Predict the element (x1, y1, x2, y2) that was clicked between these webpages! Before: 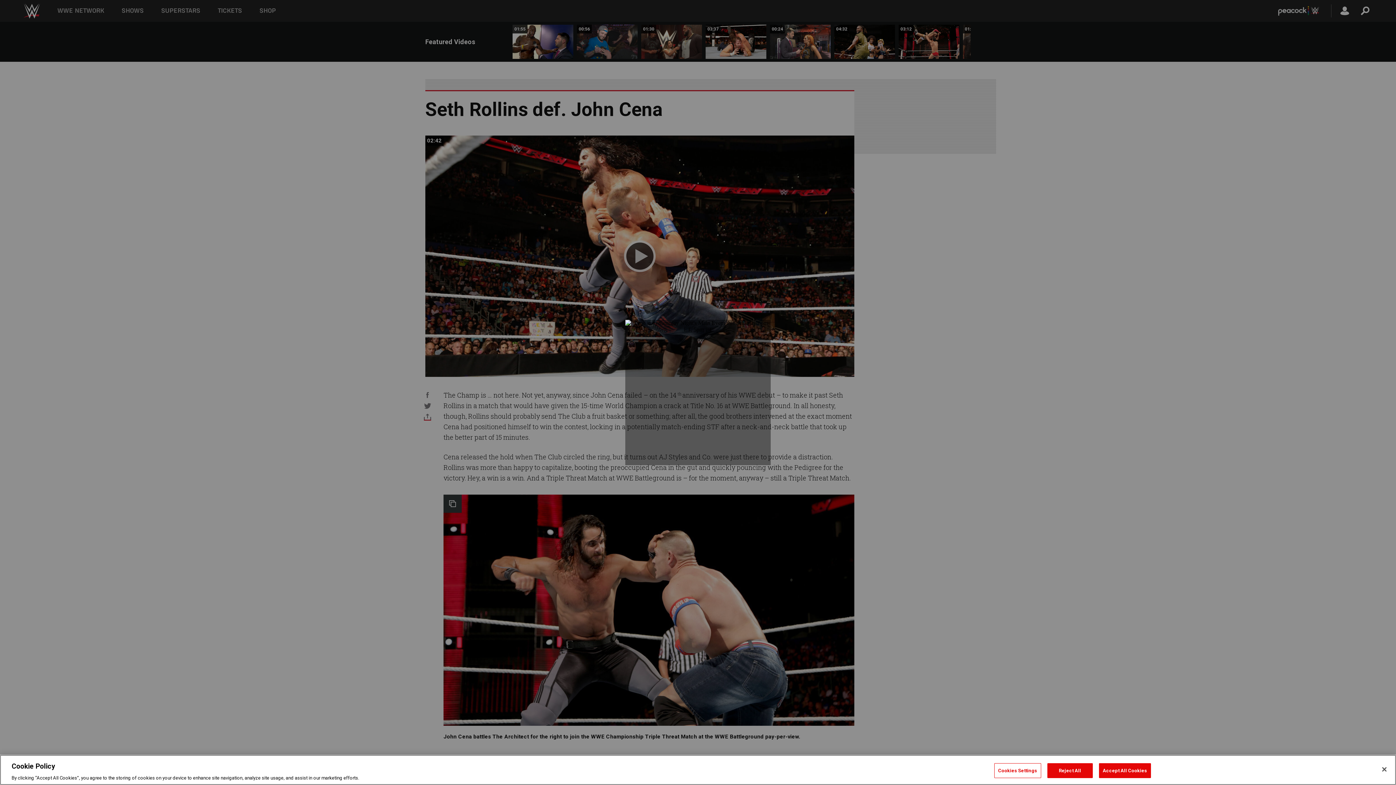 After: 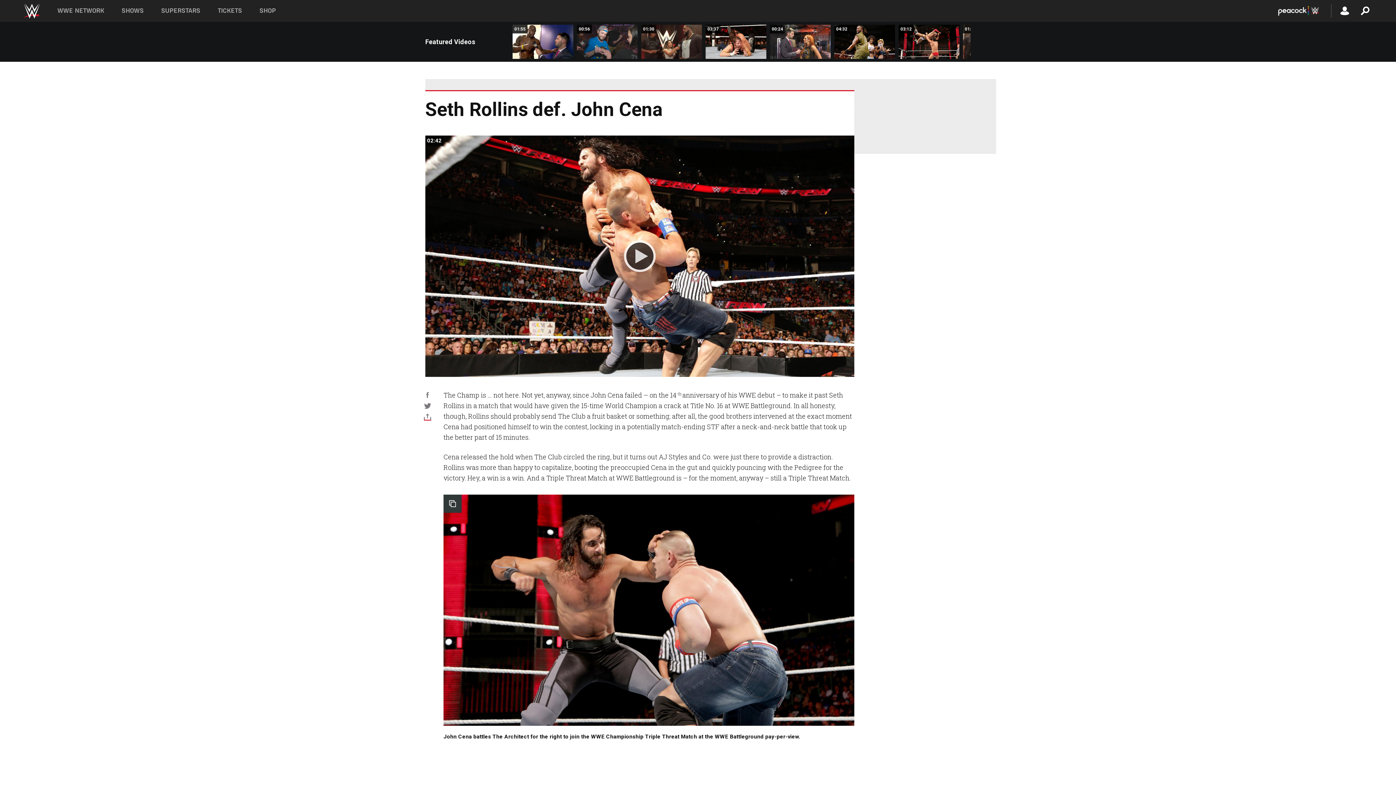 Action: label: Close bbox: (1376, 761, 1392, 777)